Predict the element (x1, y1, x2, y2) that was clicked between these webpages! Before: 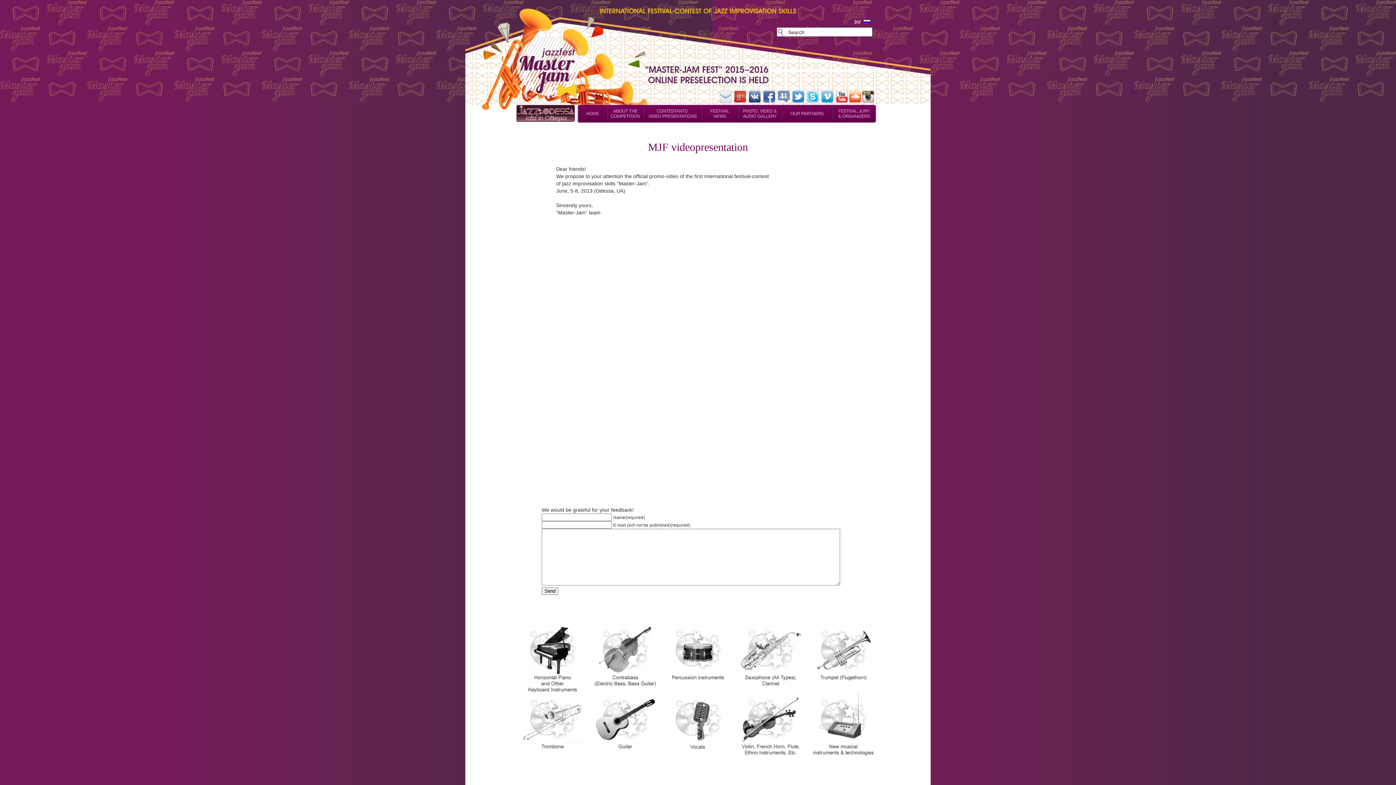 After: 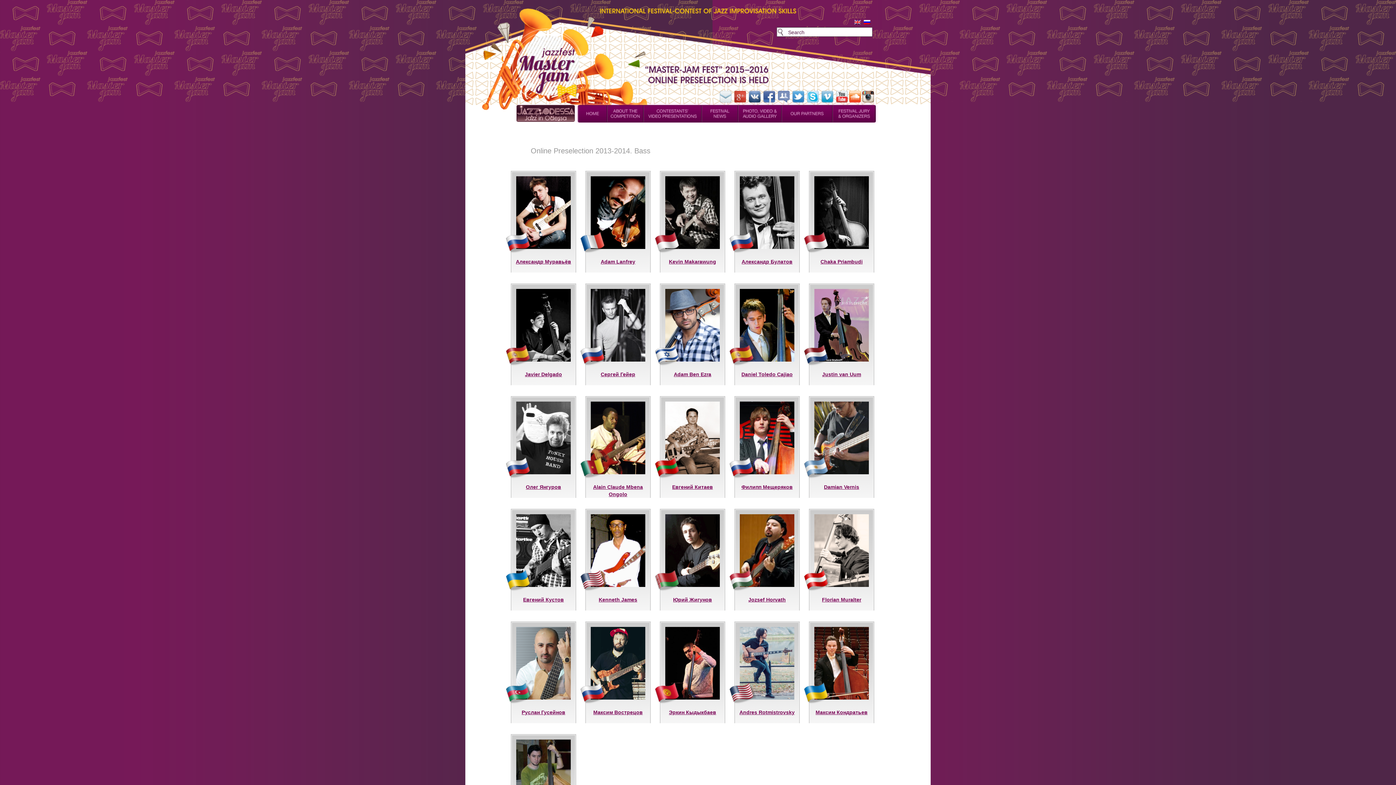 Action: bbox: (592, 624, 658, 697)